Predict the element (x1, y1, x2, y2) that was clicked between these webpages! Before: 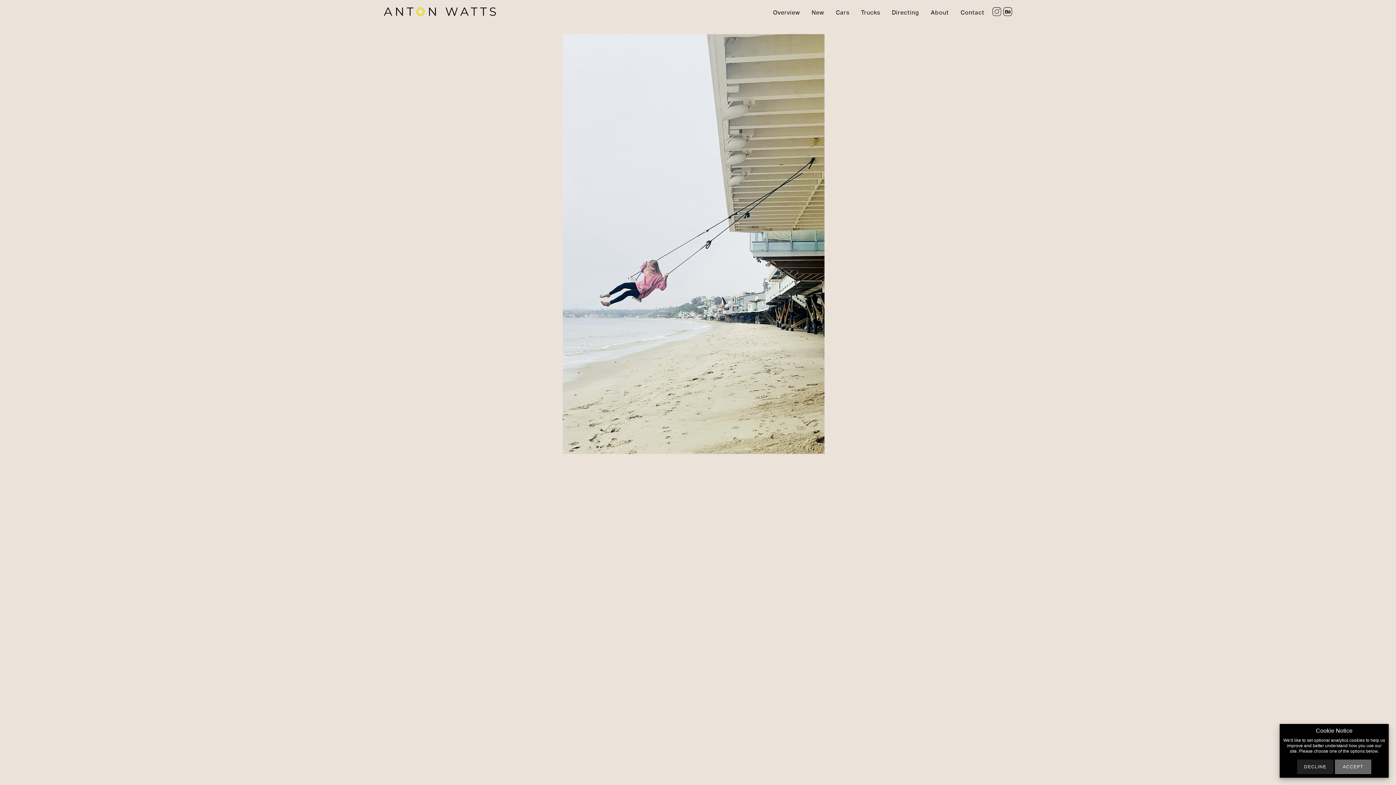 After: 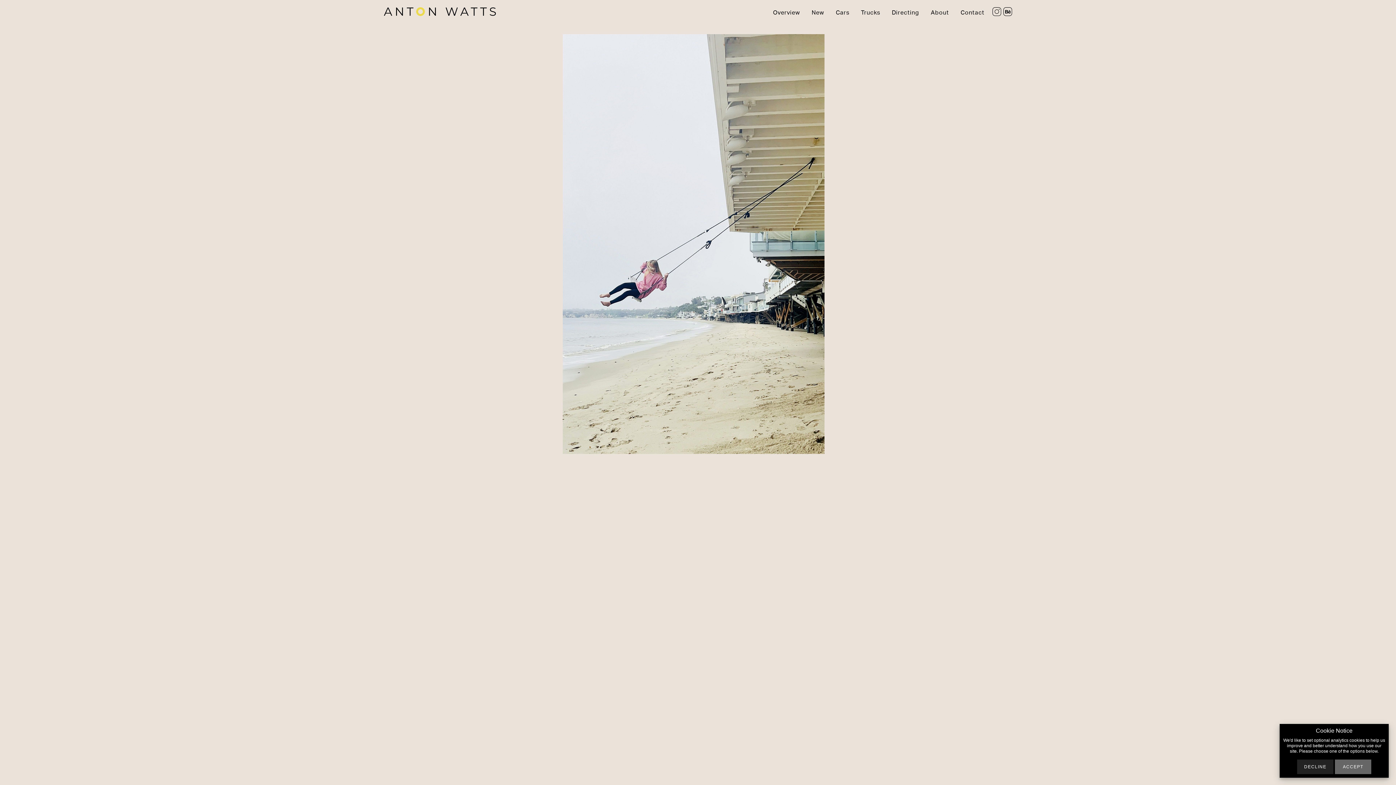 Action: bbox: (992, 12, 1001, 16) label: Instagram